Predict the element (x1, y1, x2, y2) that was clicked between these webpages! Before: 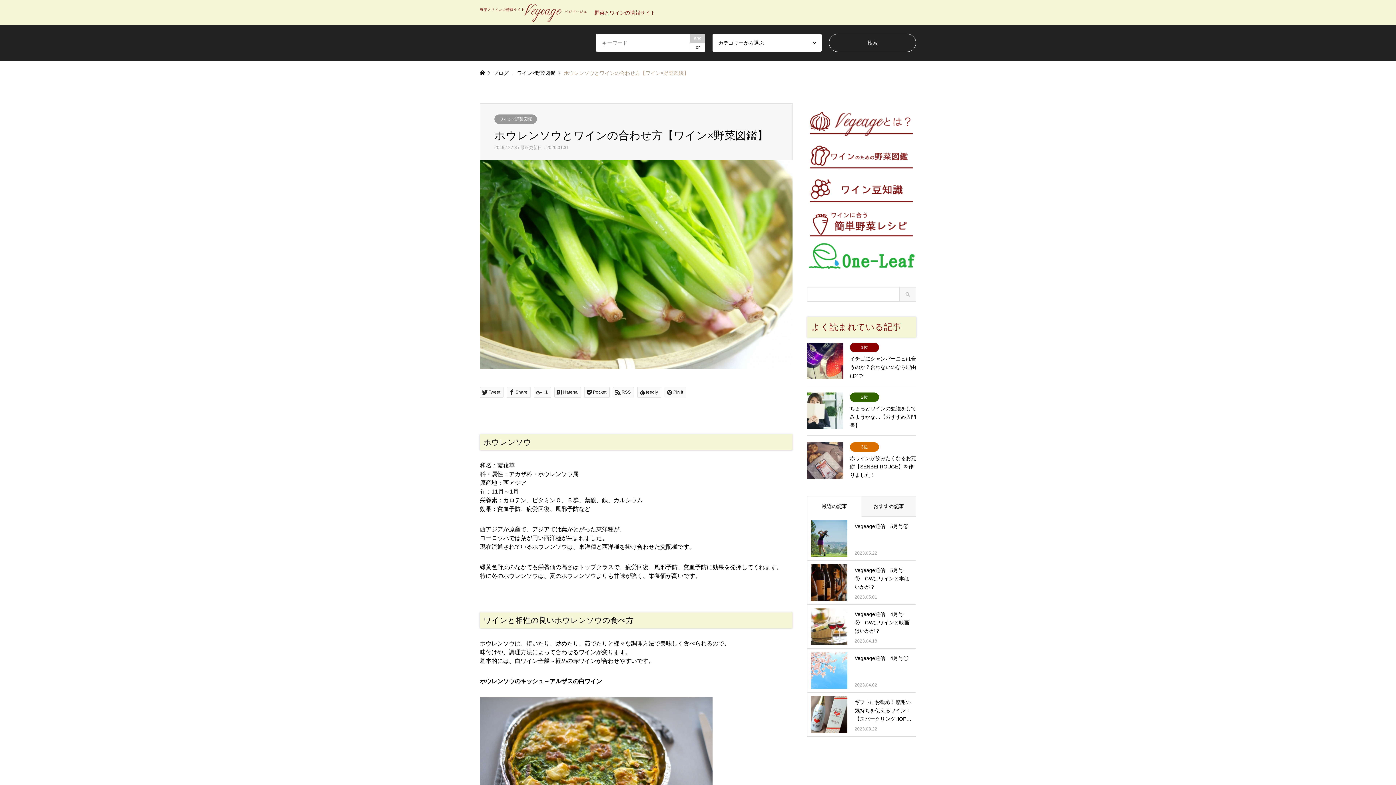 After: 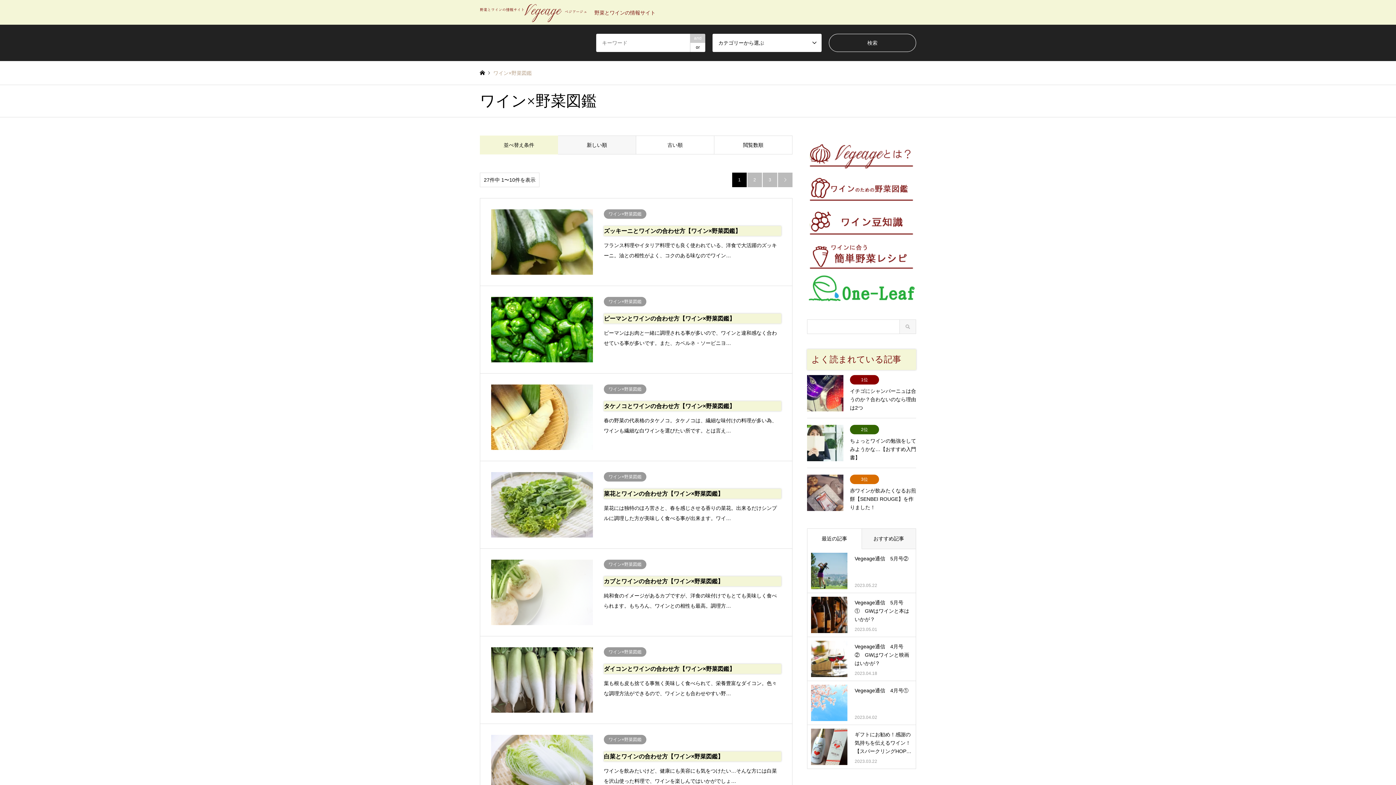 Action: bbox: (494, 114, 537, 124) label: ワイン×野菜図鑑